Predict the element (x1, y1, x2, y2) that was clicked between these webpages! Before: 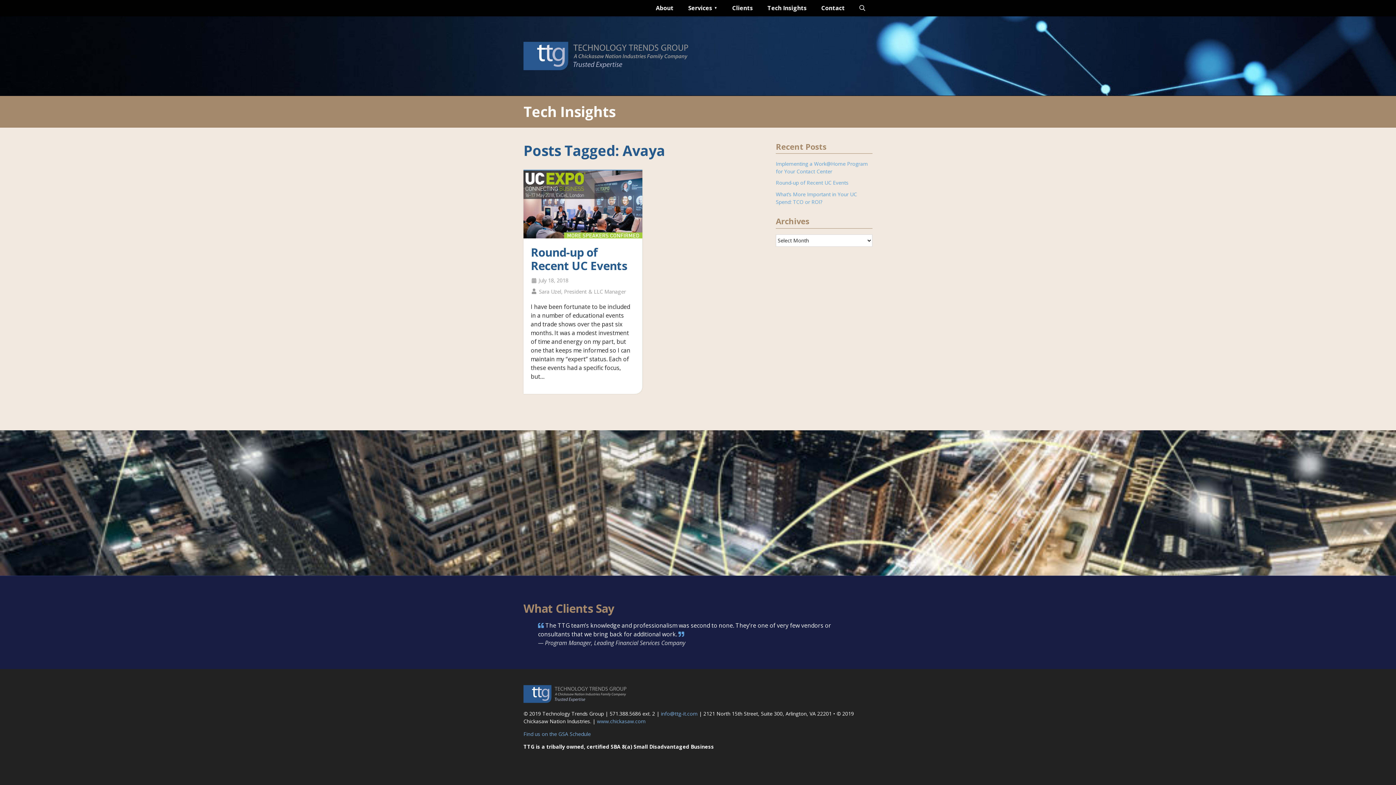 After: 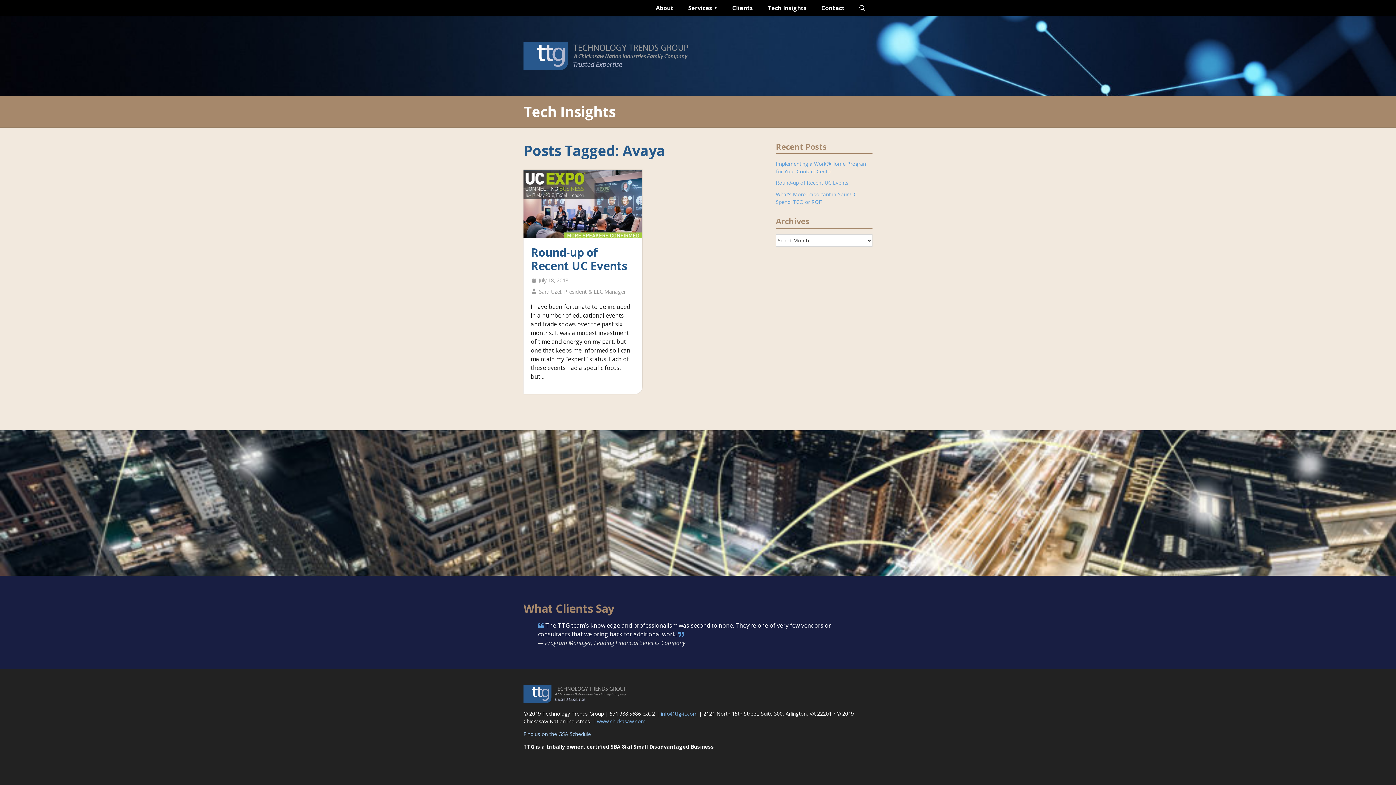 Action: label: Find us on the GSA Schedule bbox: (523, 730, 590, 737)